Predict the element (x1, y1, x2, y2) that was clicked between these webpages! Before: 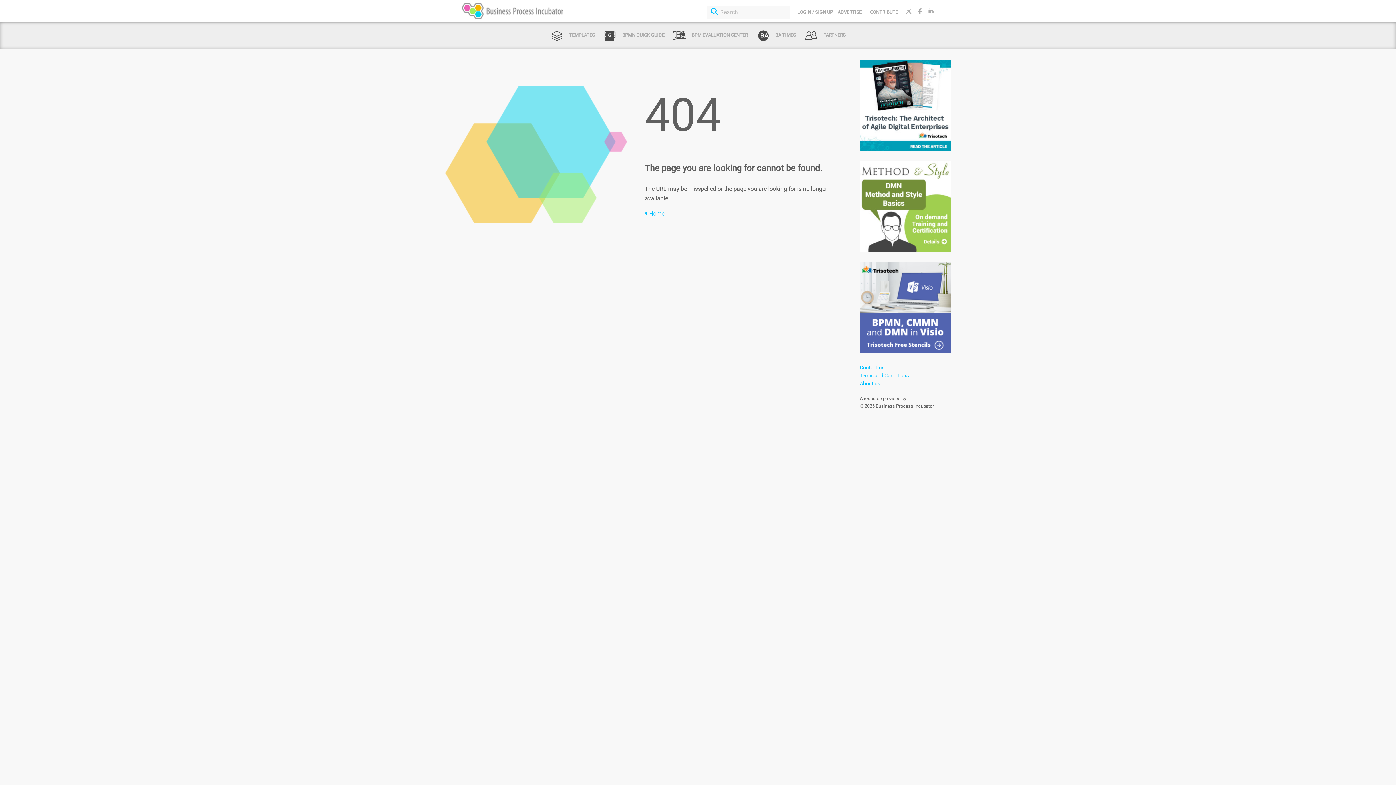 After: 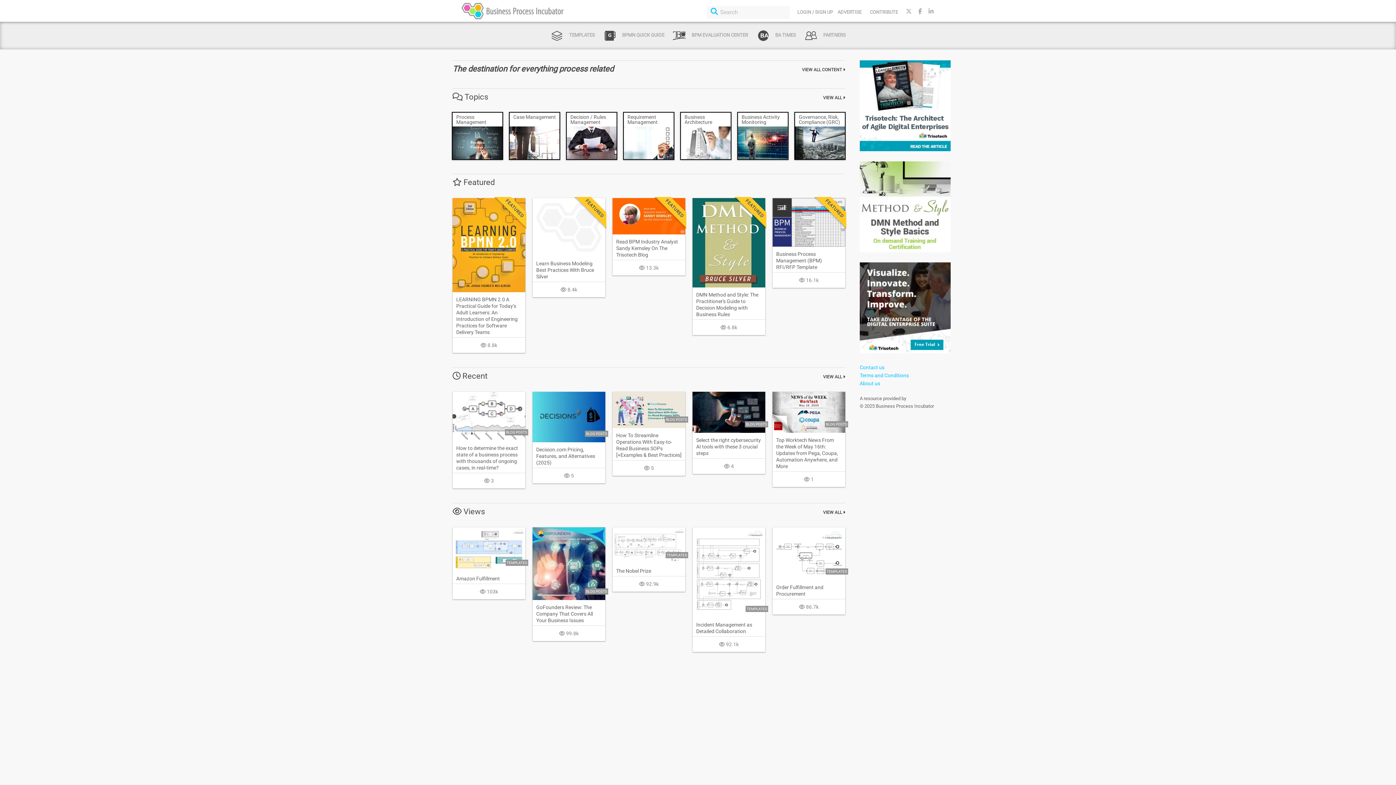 Action: label:  Home bbox: (645, 210, 664, 217)